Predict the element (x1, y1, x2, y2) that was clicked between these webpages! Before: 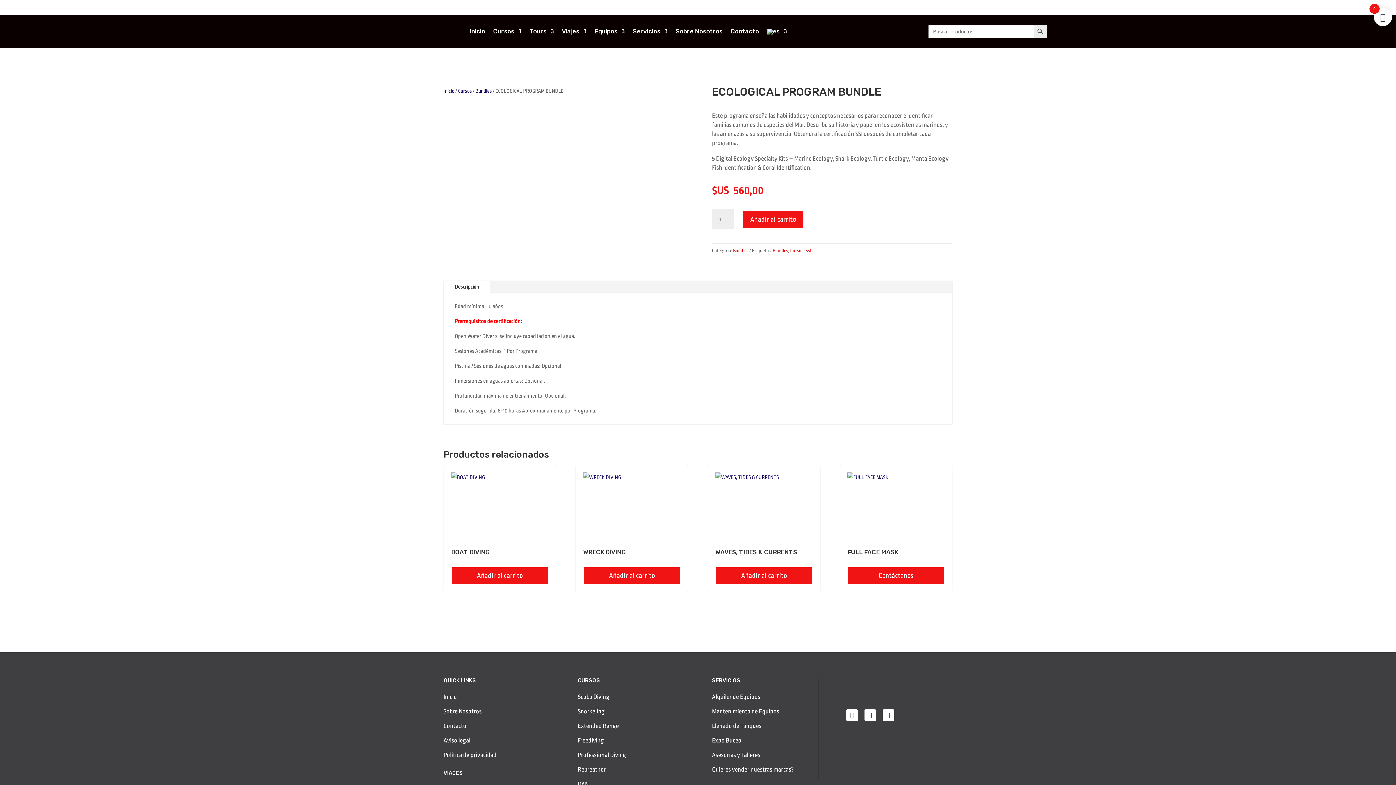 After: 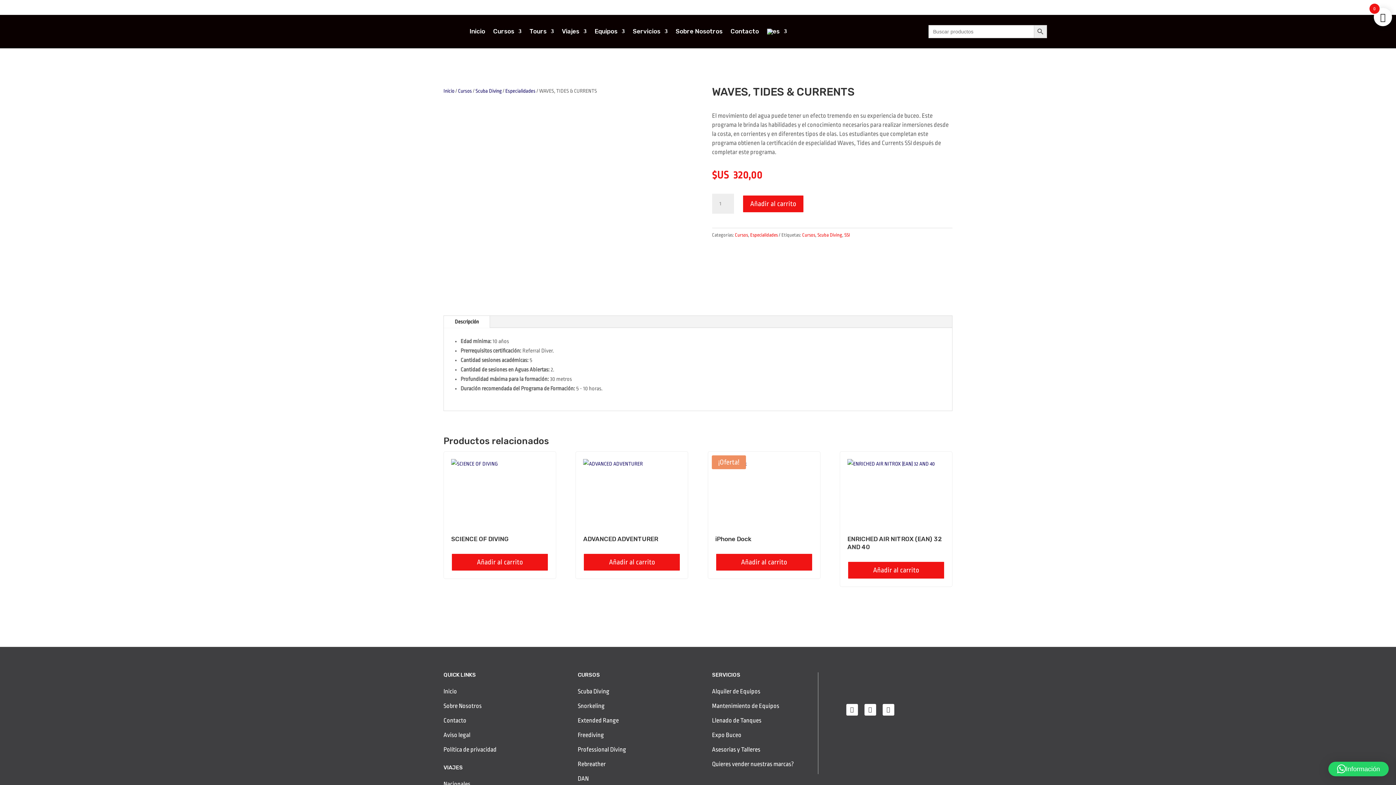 Action: label: WAVES, TIDES & CURRENTS bbox: (715, 472, 812, 559)